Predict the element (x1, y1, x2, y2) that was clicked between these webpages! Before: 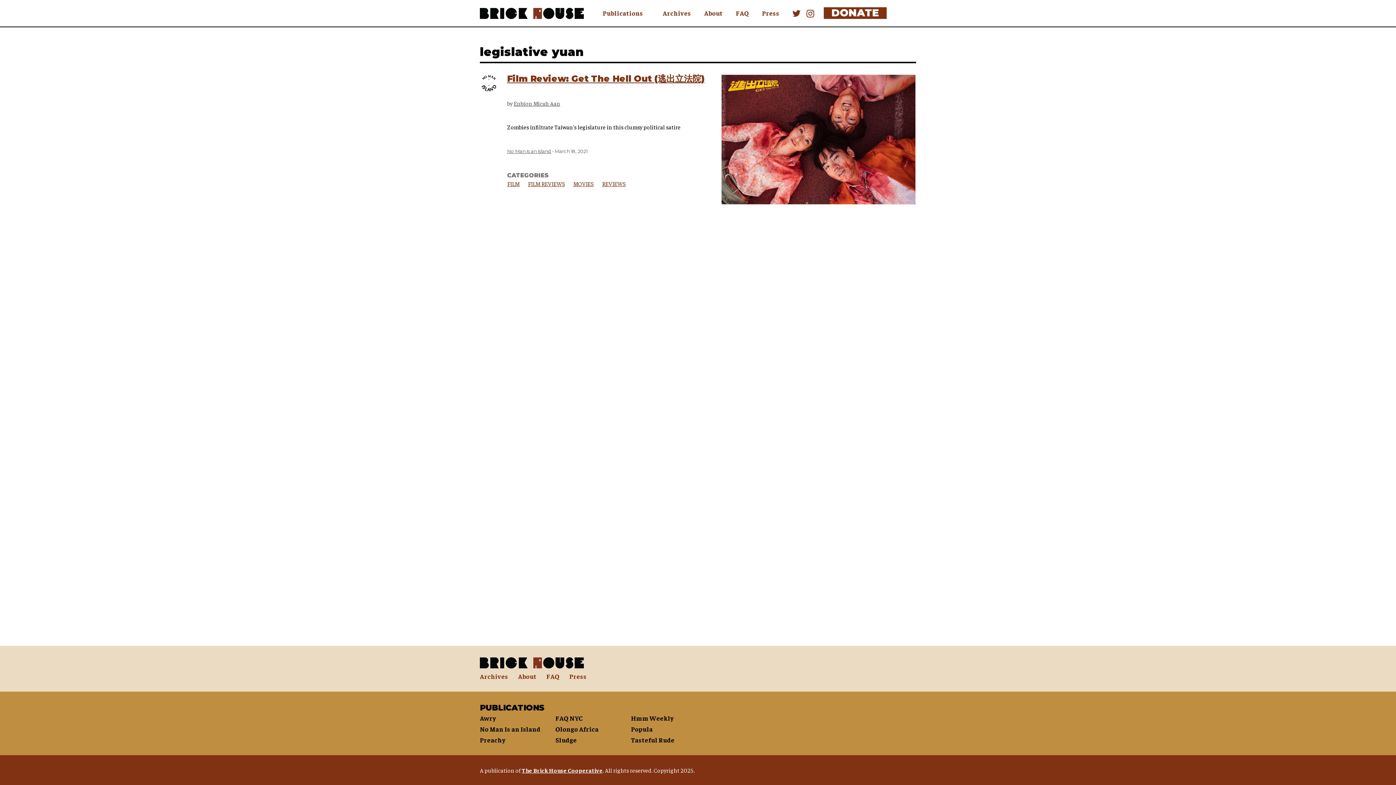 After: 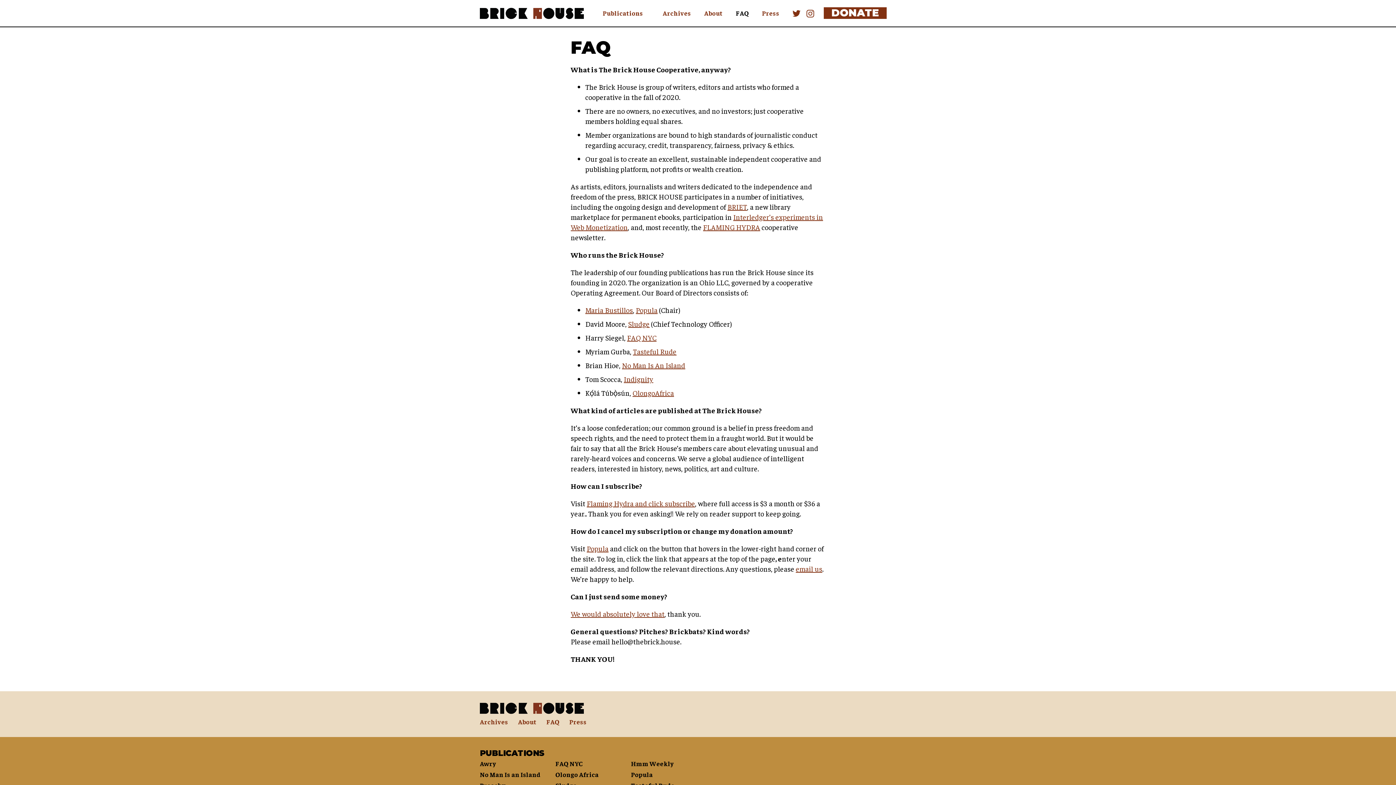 Action: label: FAQ bbox: (544, 670, 561, 682)